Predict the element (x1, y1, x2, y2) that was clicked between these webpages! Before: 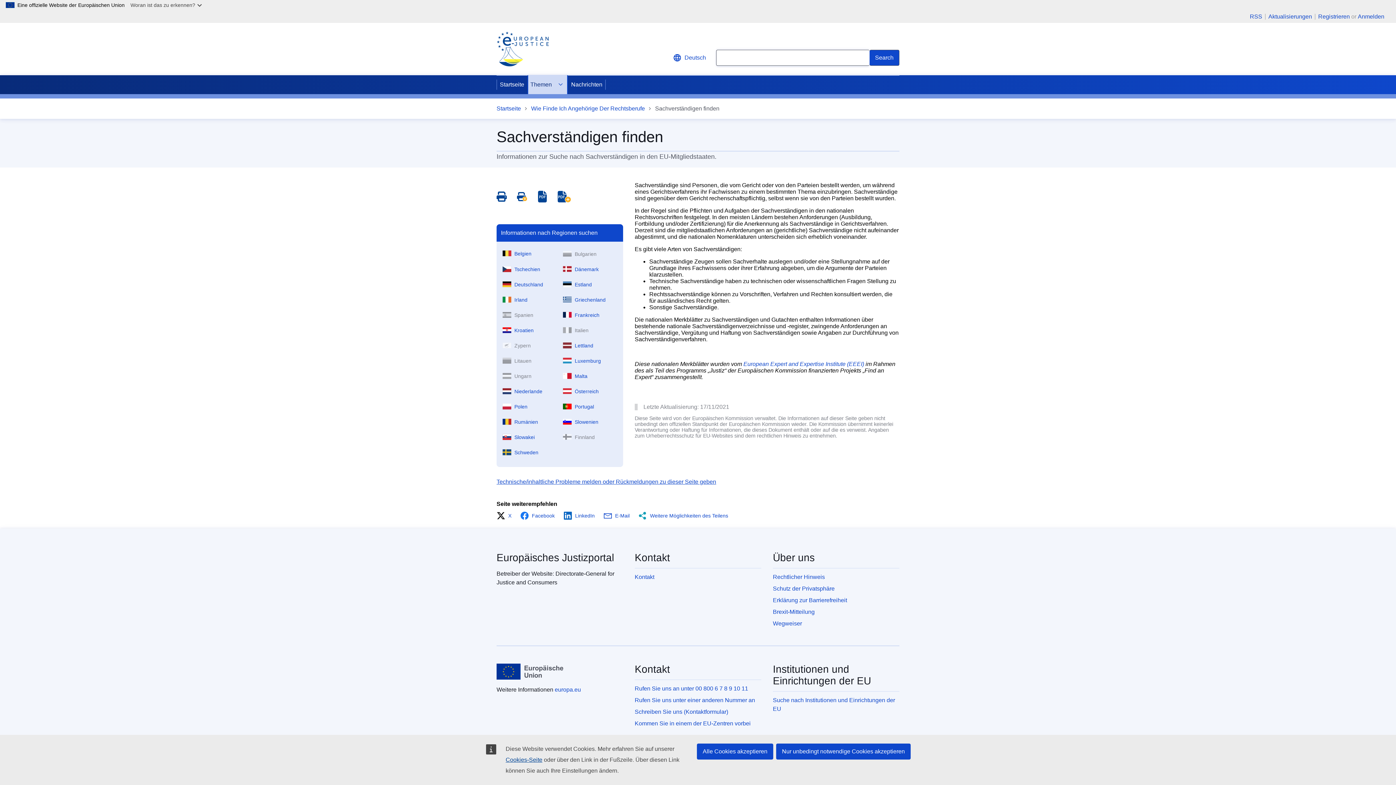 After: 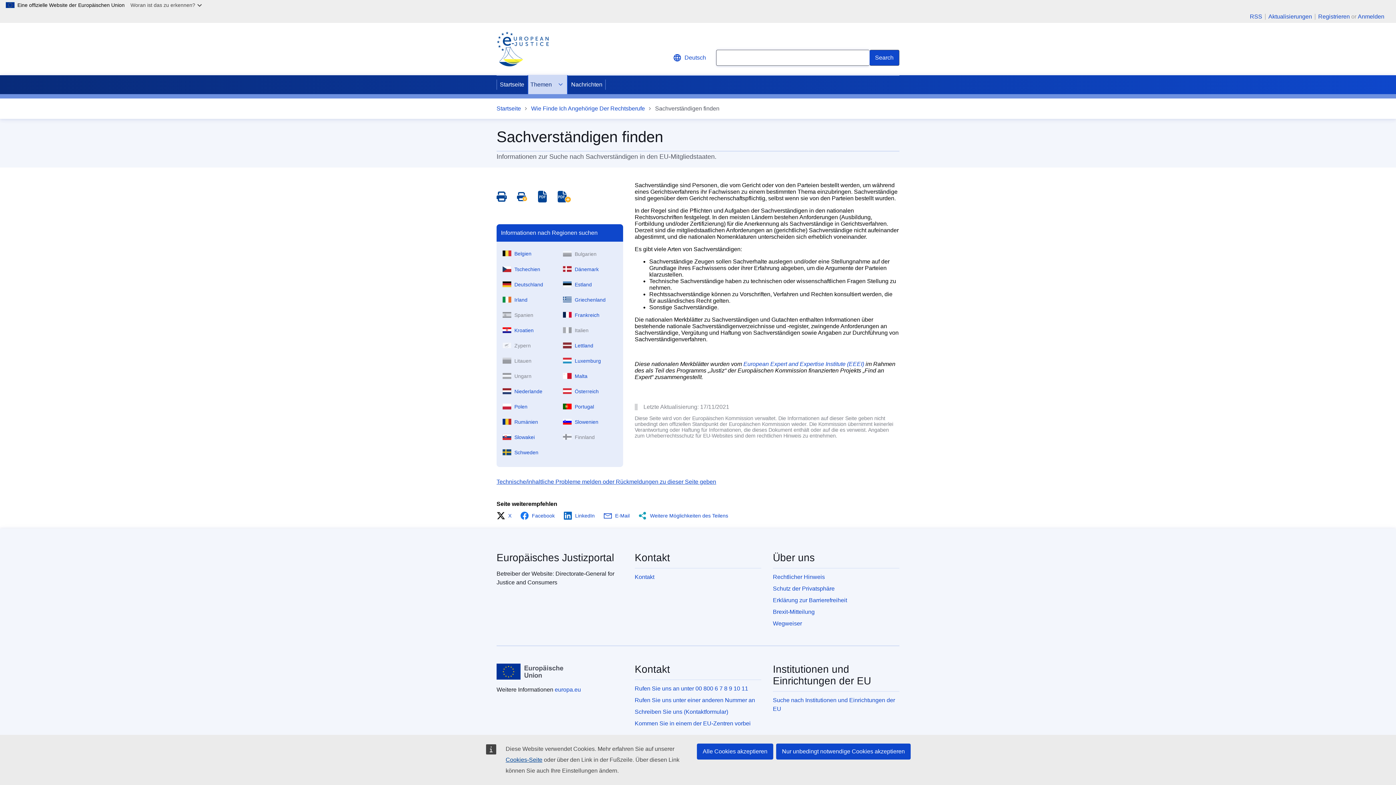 Action: label: Save all pages as PDF bbox: (517, 190, 527, 202)